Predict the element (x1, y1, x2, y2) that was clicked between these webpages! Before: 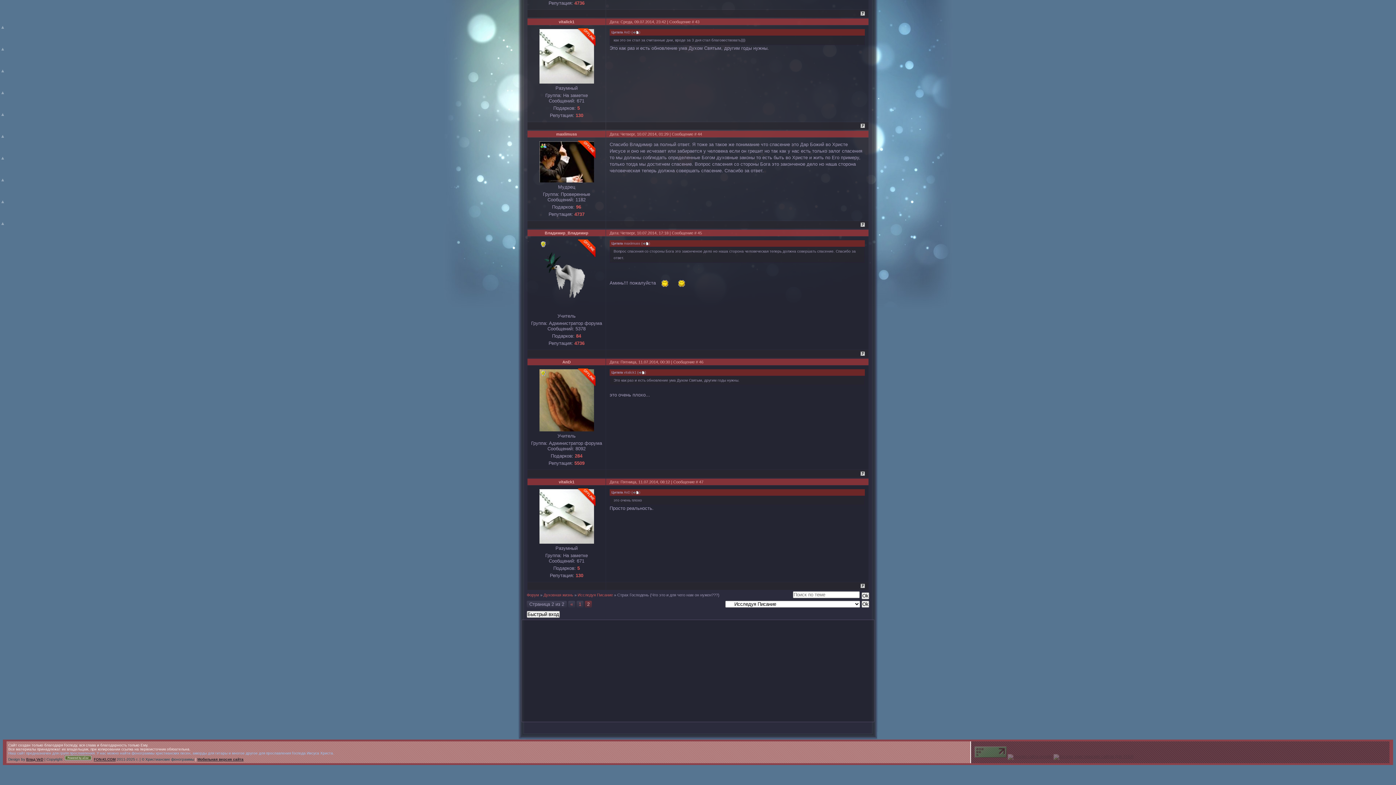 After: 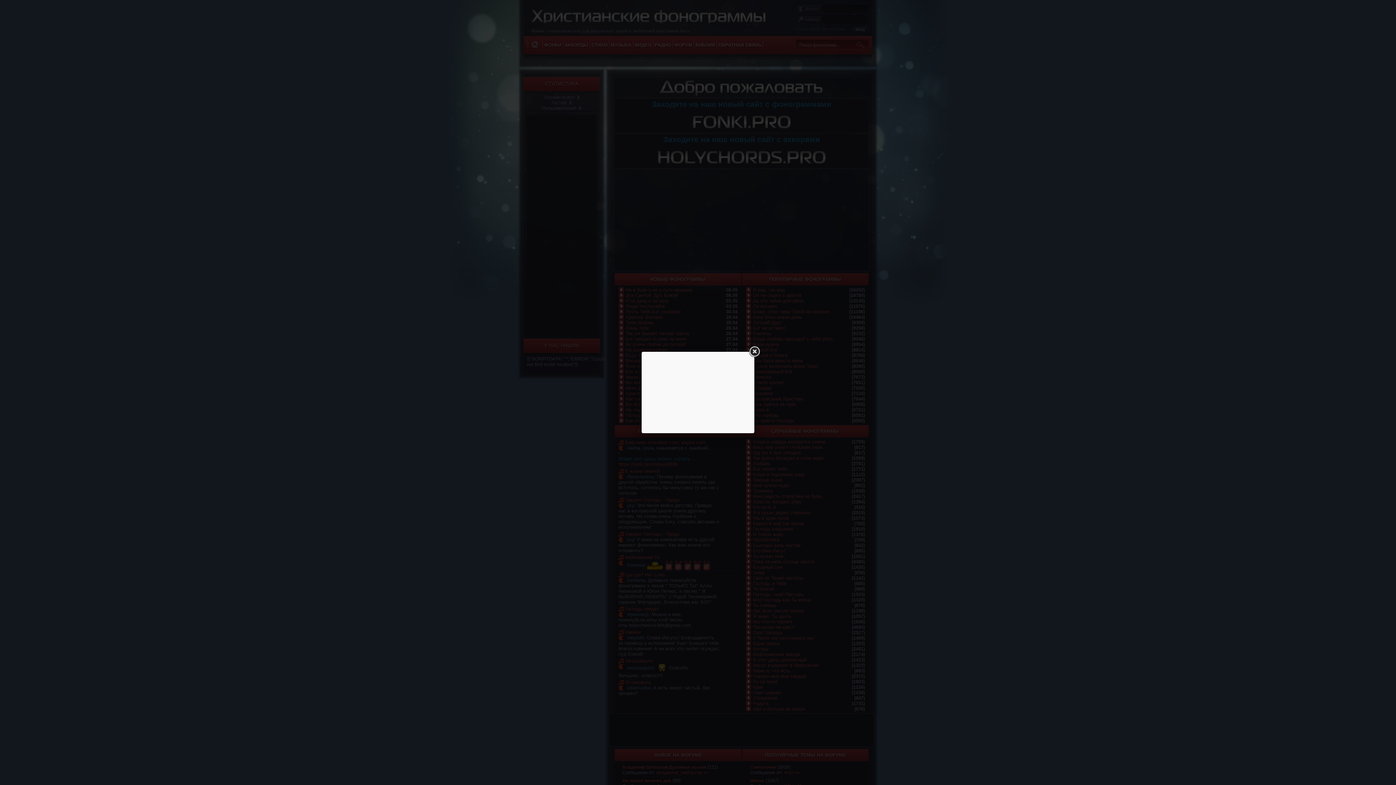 Action: label: FON-KI.COM bbox: (93, 757, 115, 761)